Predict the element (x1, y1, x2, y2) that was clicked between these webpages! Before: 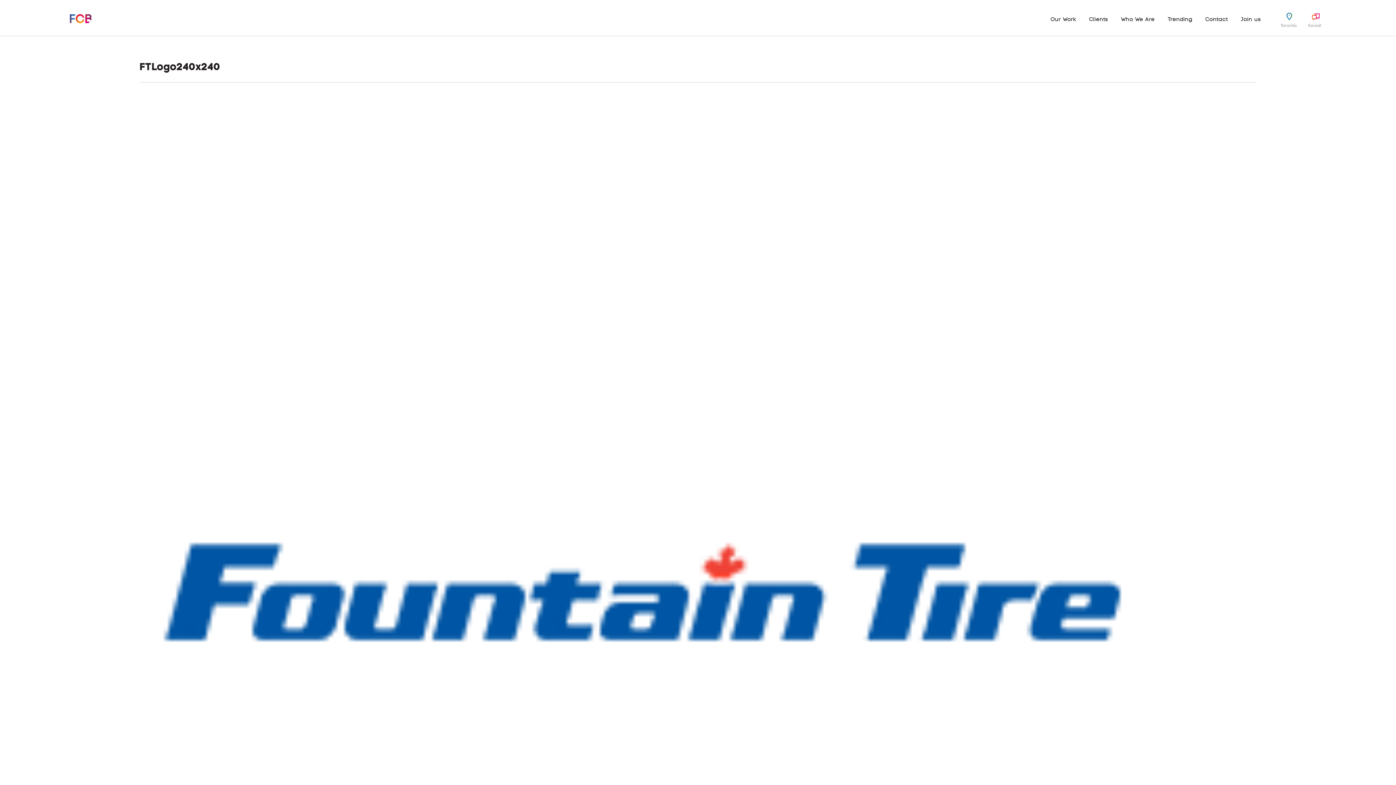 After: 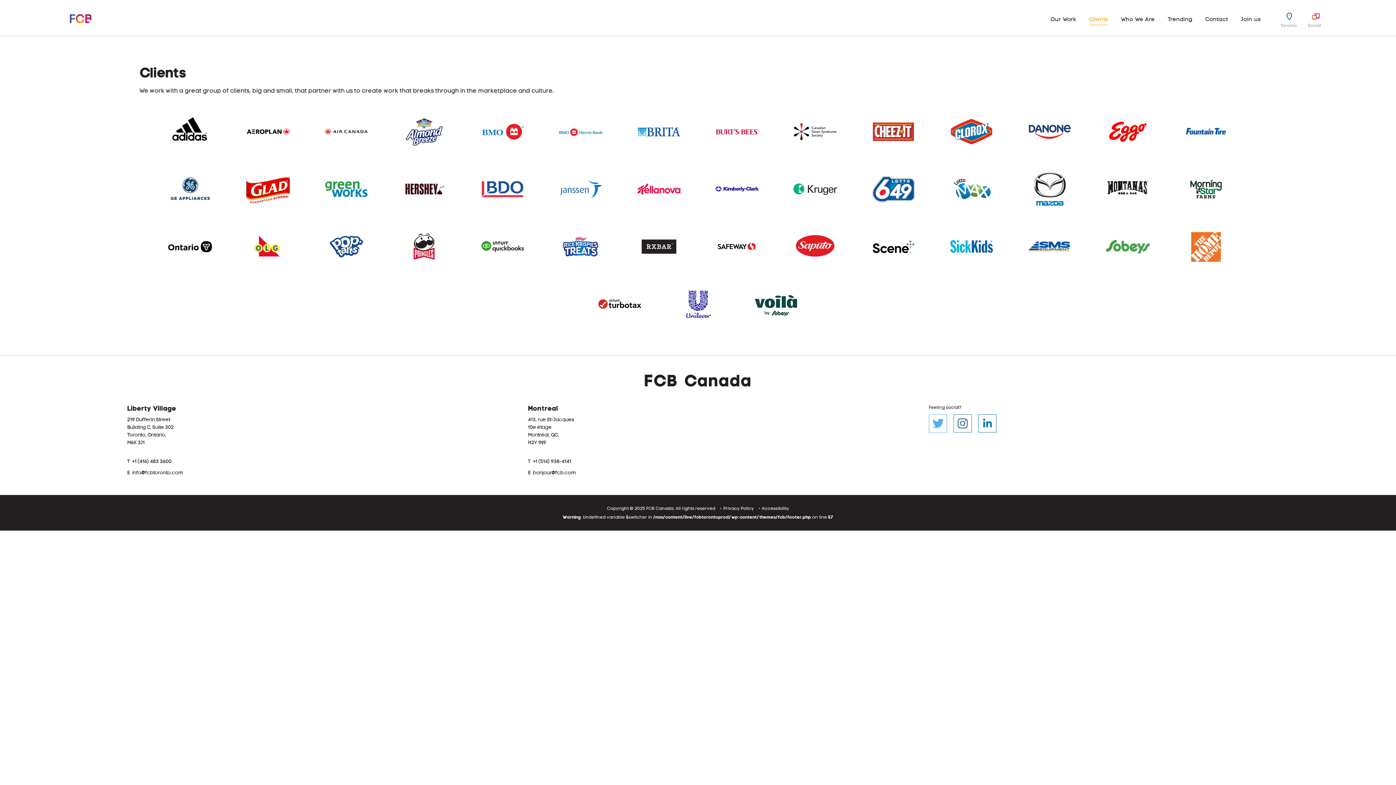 Action: bbox: (1089, 16, 1108, 22) label: Clients